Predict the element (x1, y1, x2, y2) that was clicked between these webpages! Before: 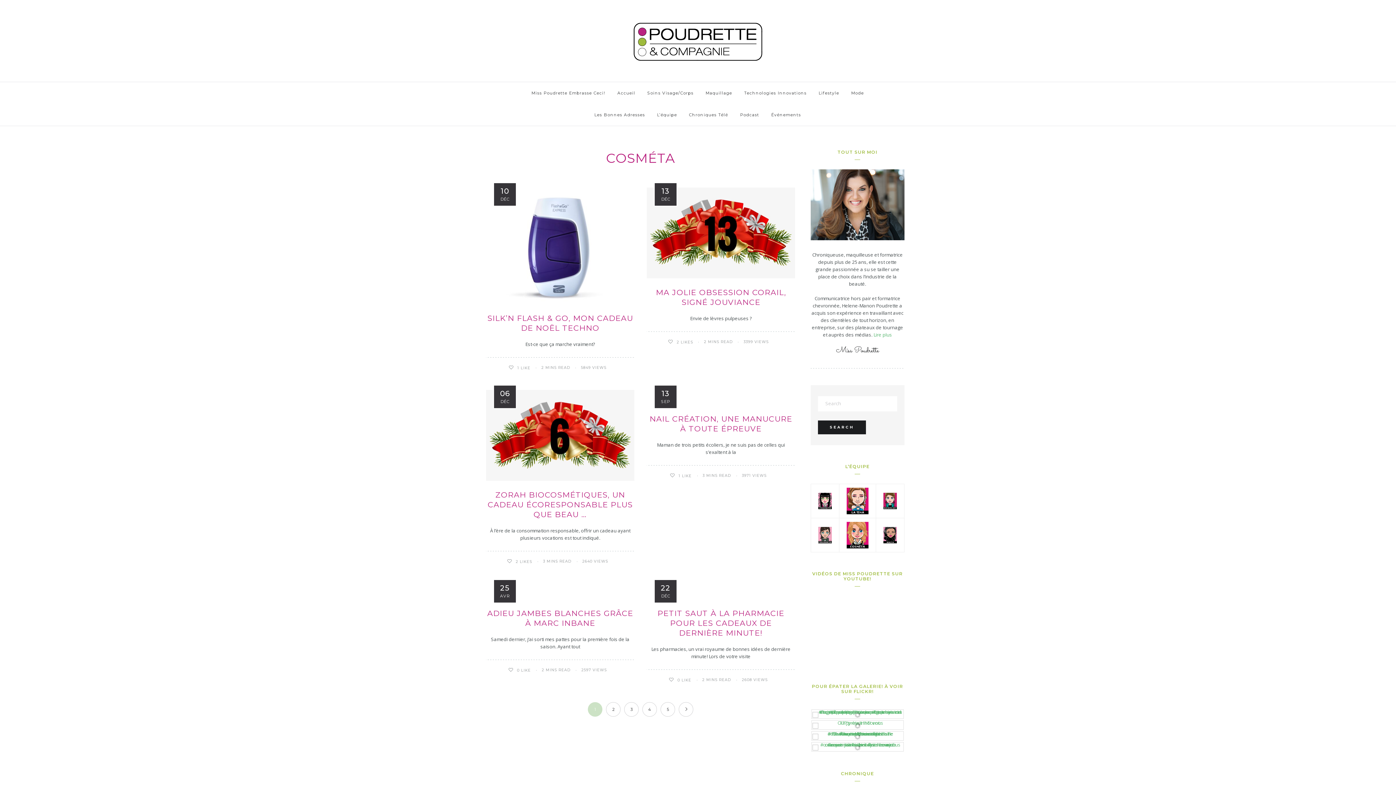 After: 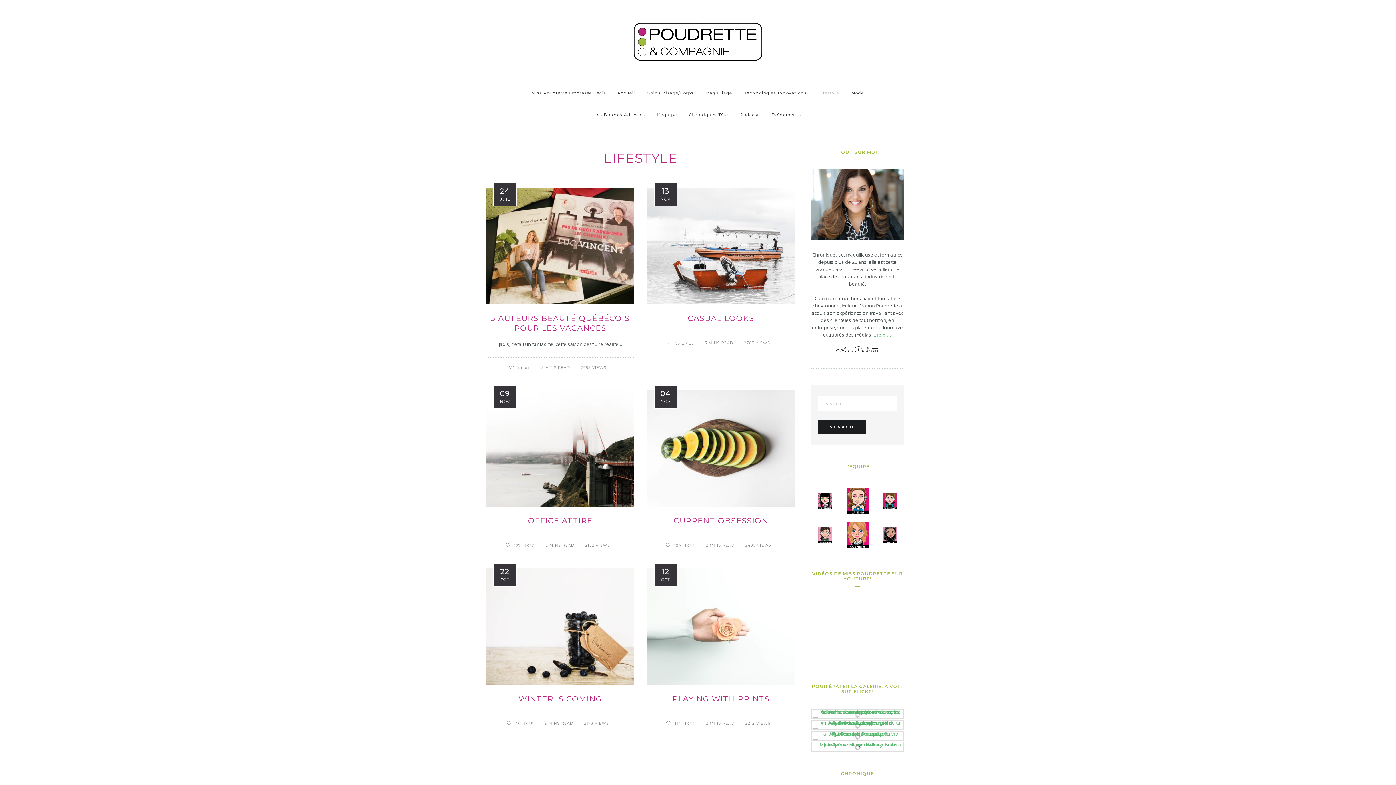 Action: label: Lifestyle bbox: (813, 82, 845, 104)